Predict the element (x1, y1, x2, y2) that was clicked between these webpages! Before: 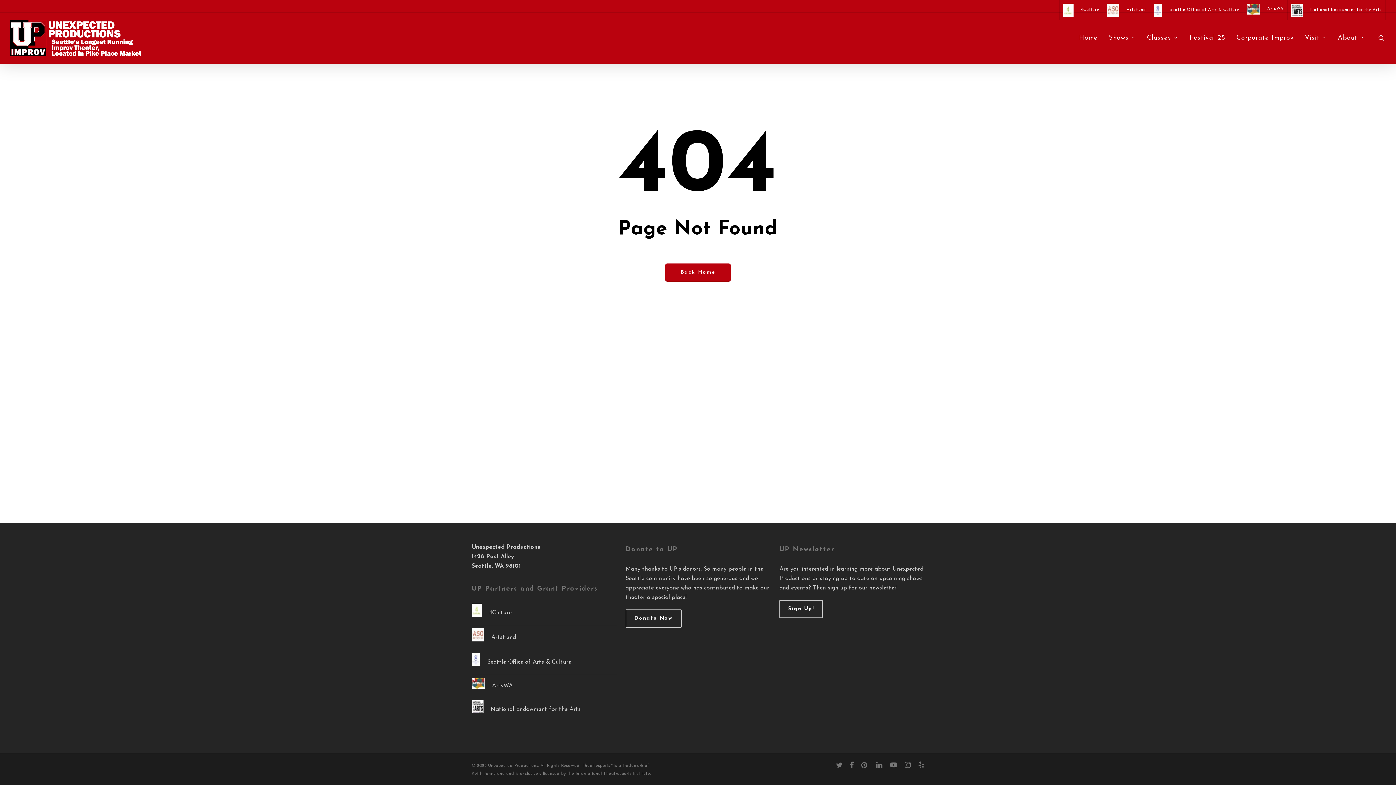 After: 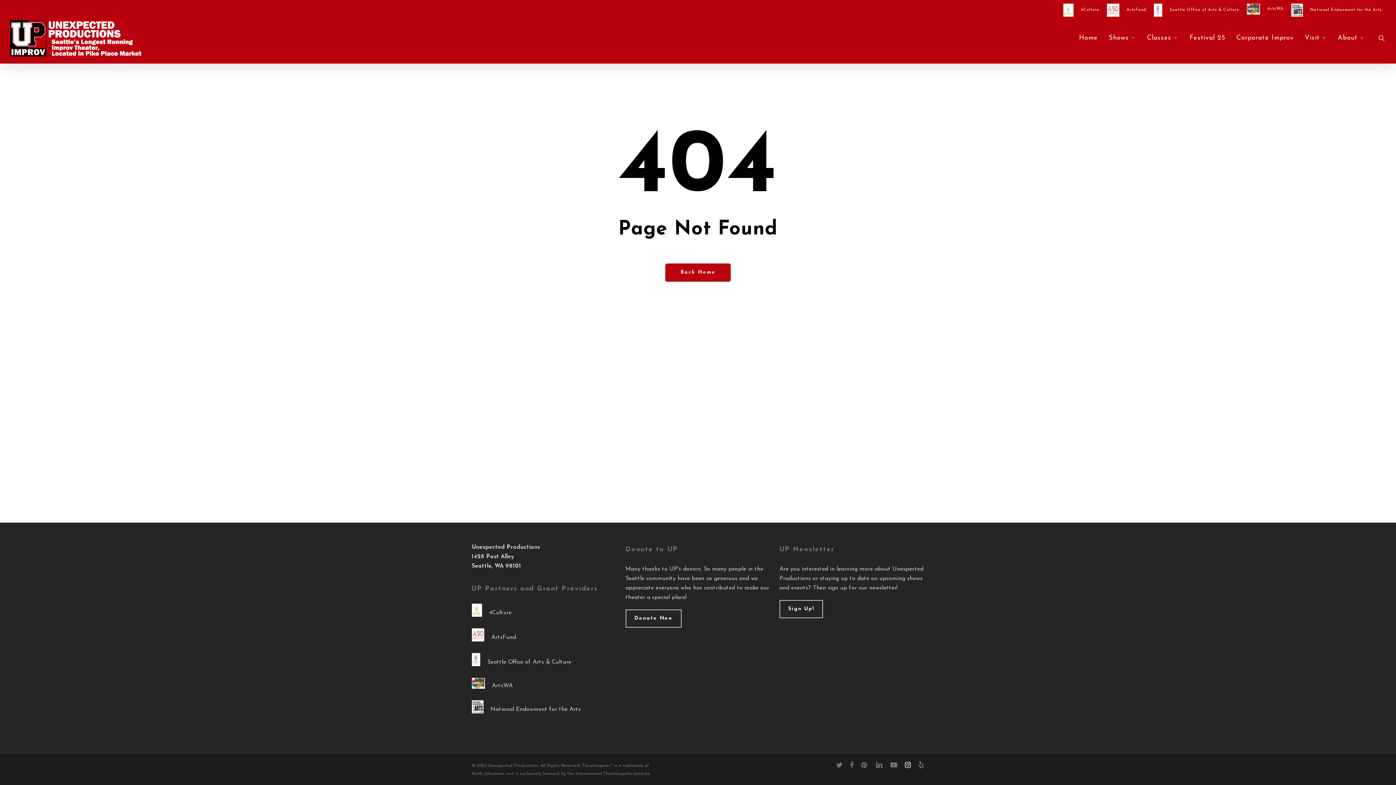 Action: label: instagram bbox: (904, 761, 911, 769)